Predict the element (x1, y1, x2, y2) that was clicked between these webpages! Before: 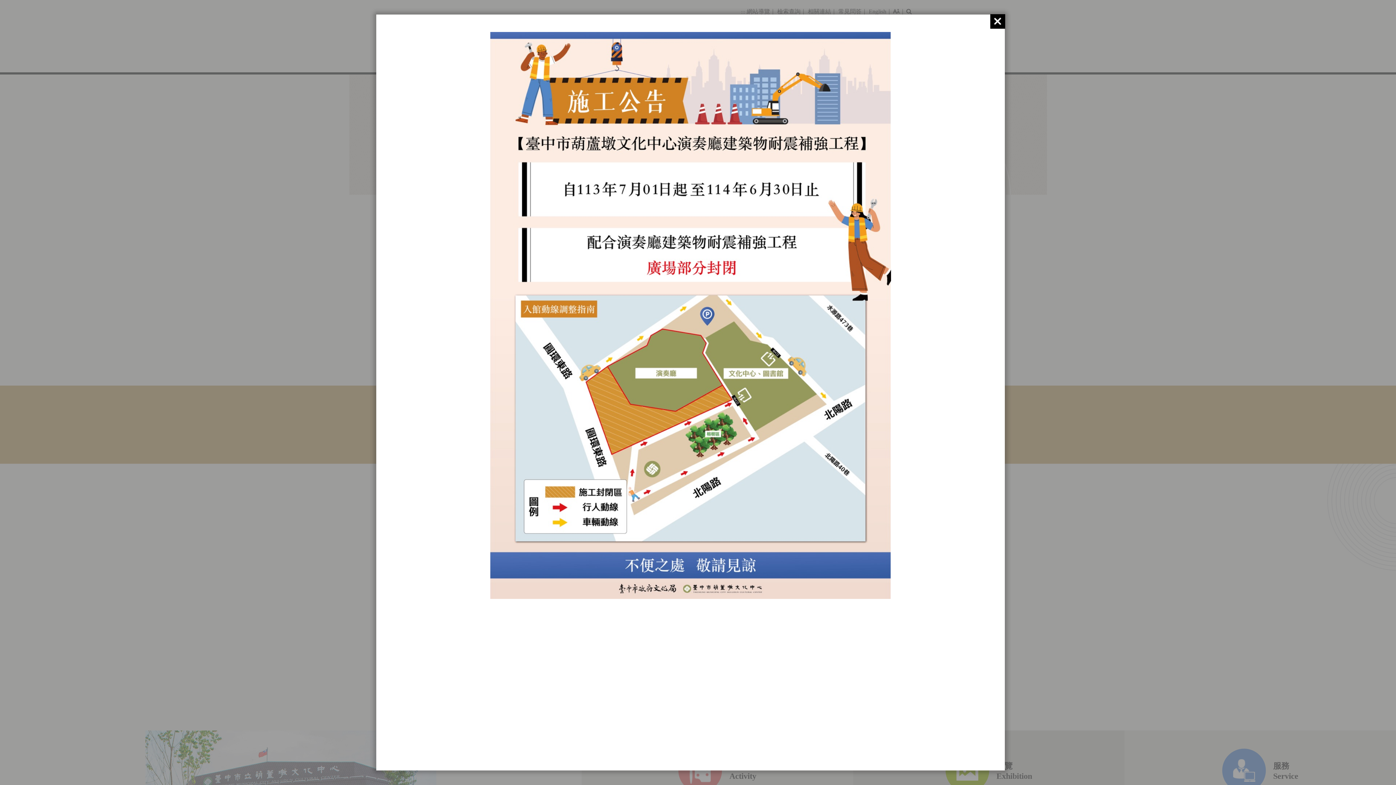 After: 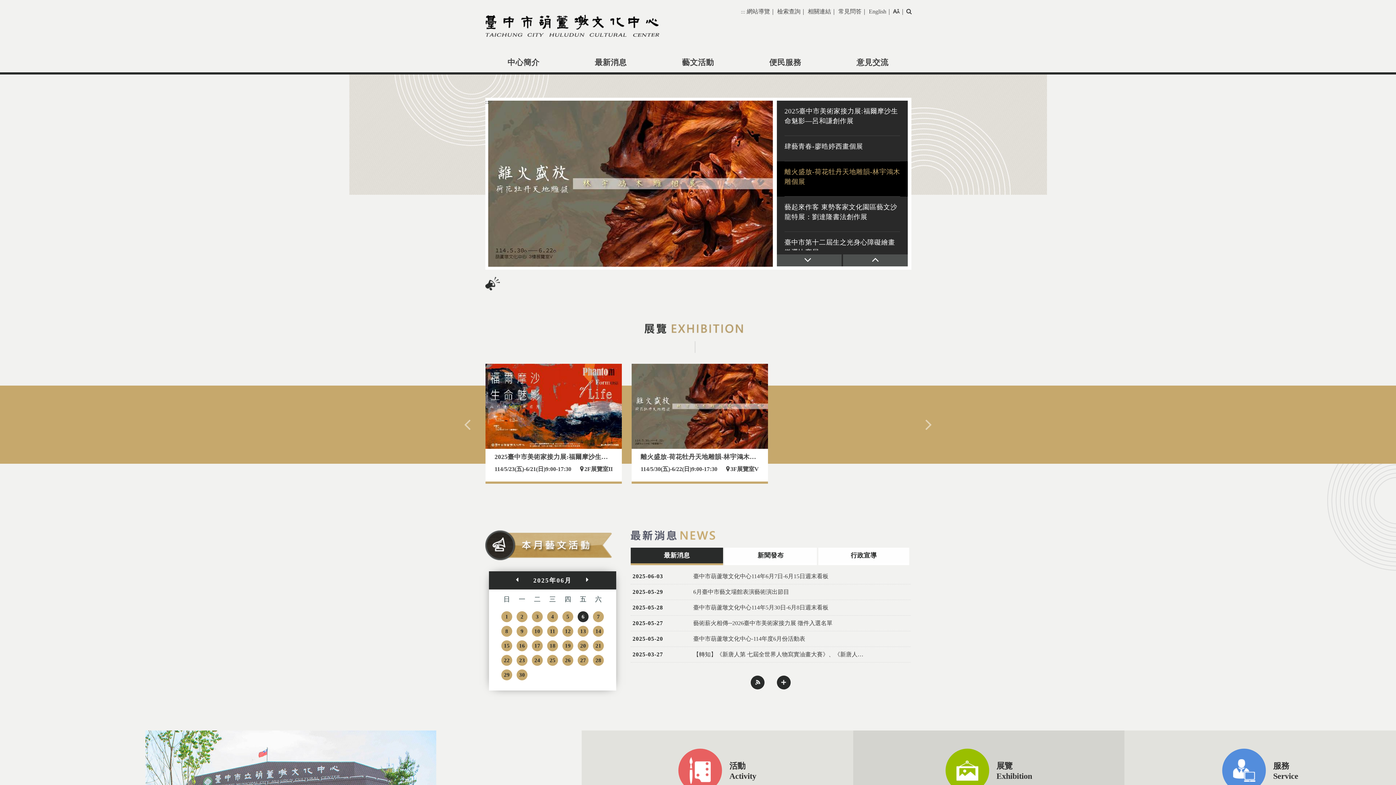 Action: bbox: (990, 14, 1005, 28)